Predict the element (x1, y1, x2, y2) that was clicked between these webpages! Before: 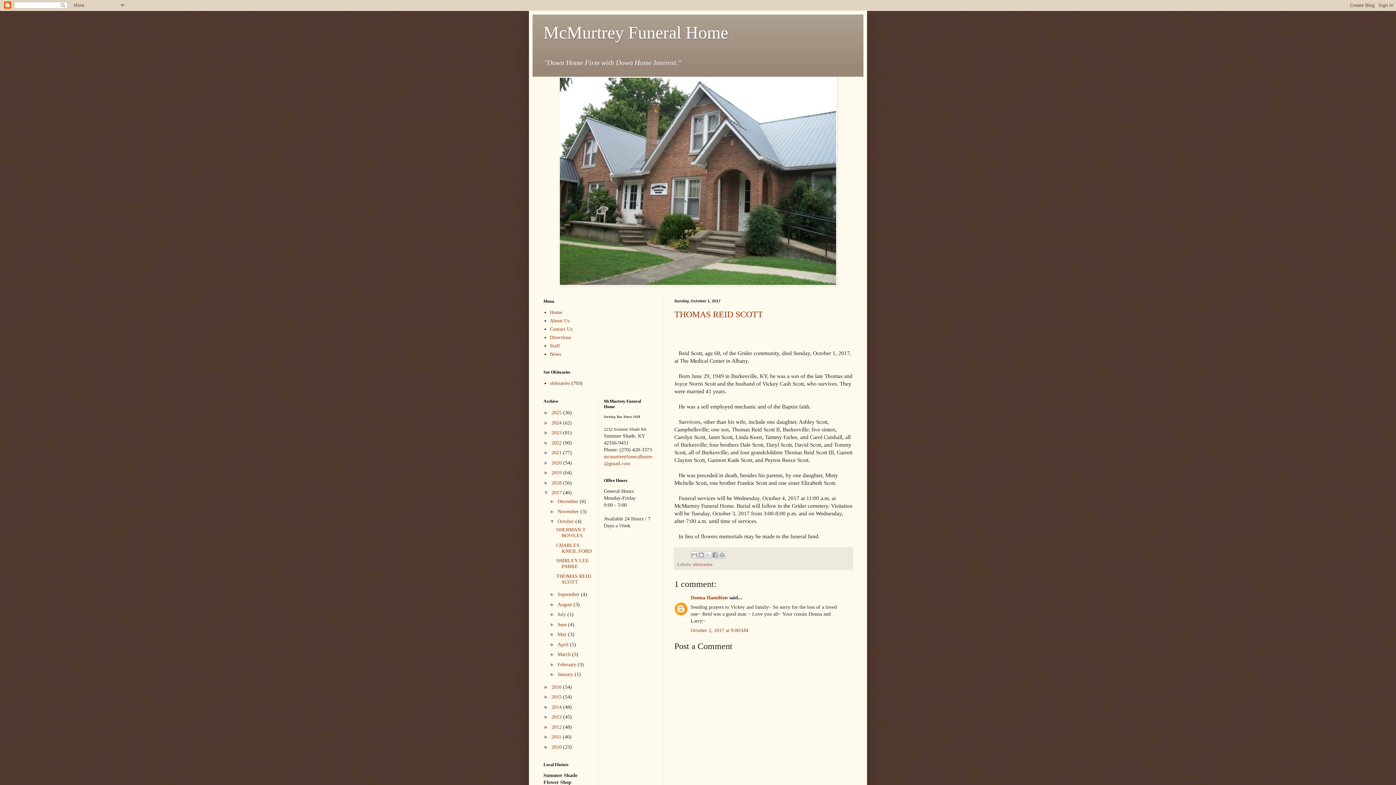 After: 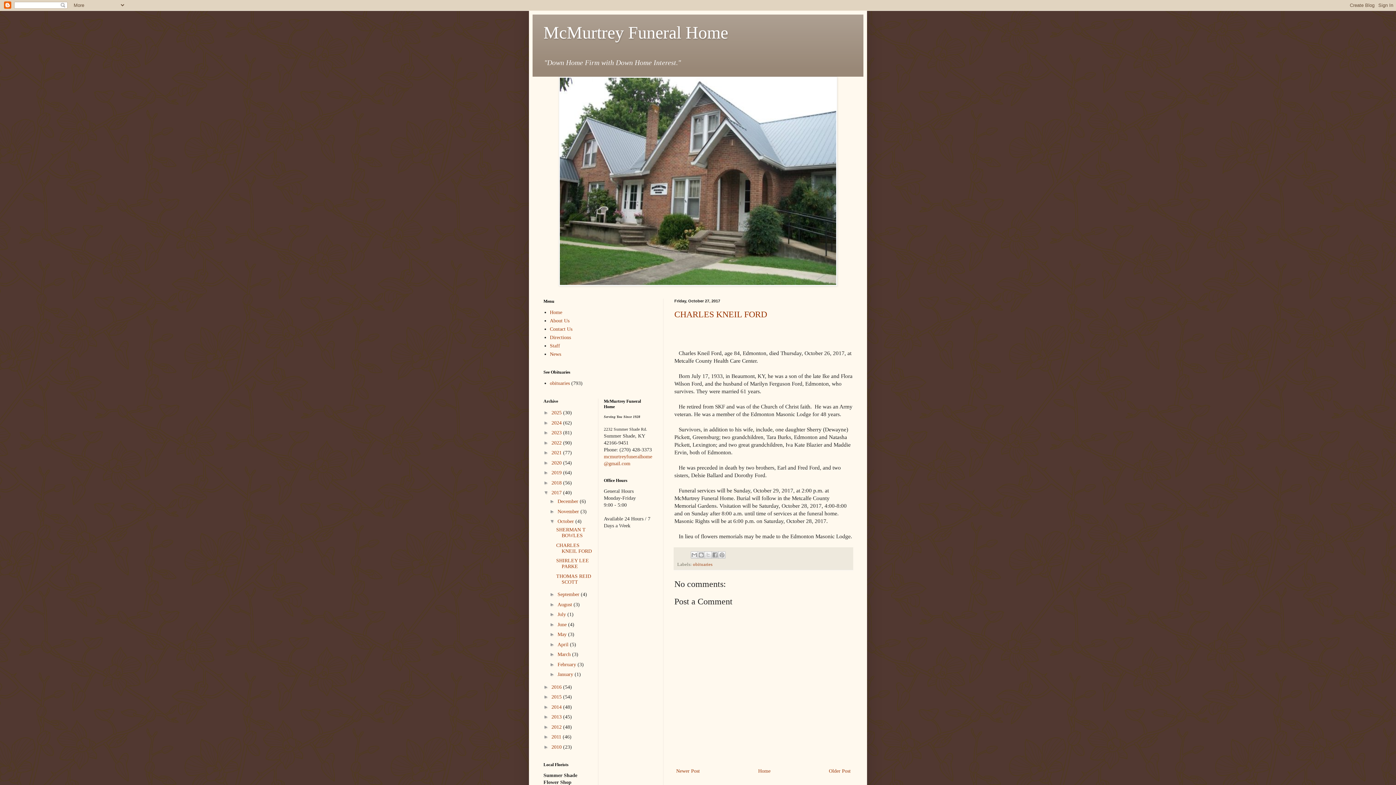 Action: bbox: (556, 542, 591, 554) label: CHARLES KNEIL FORD